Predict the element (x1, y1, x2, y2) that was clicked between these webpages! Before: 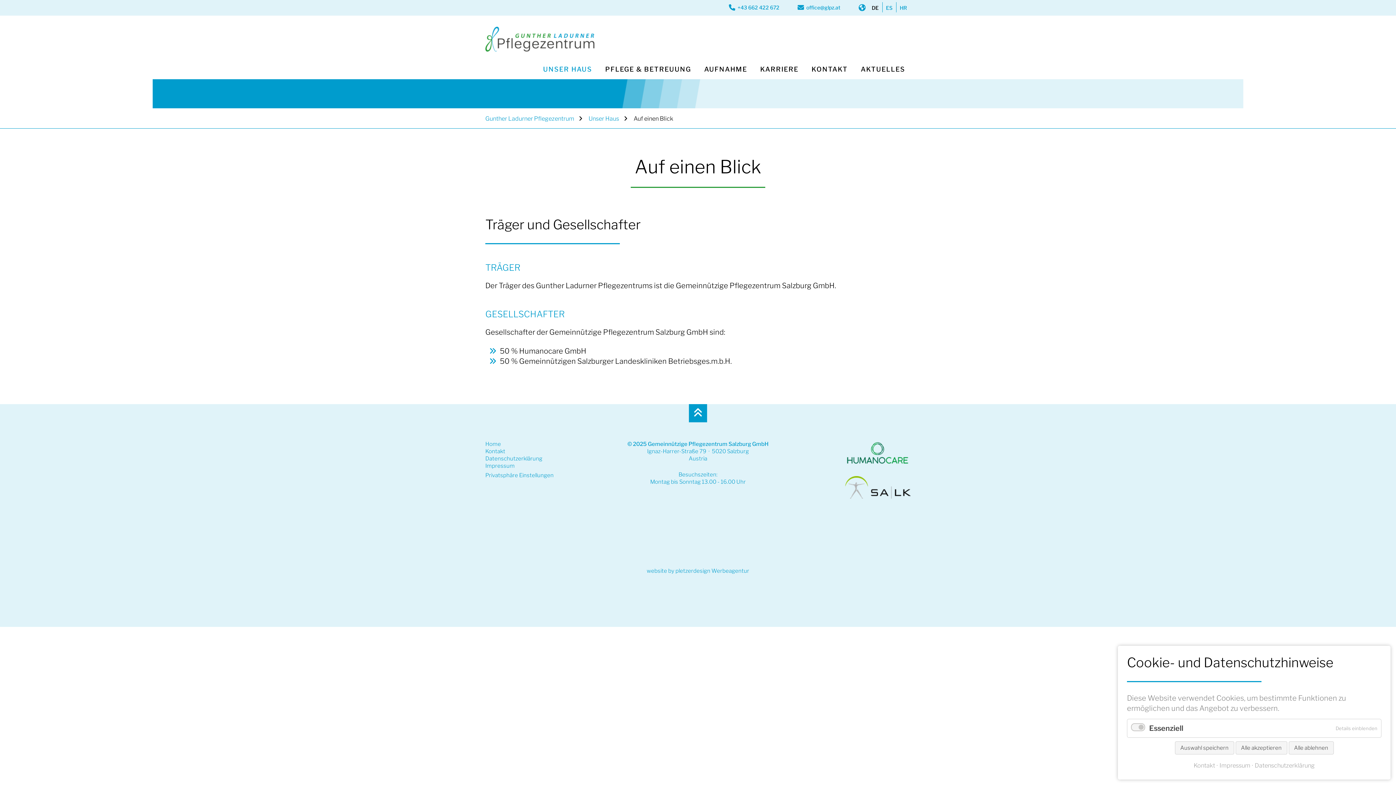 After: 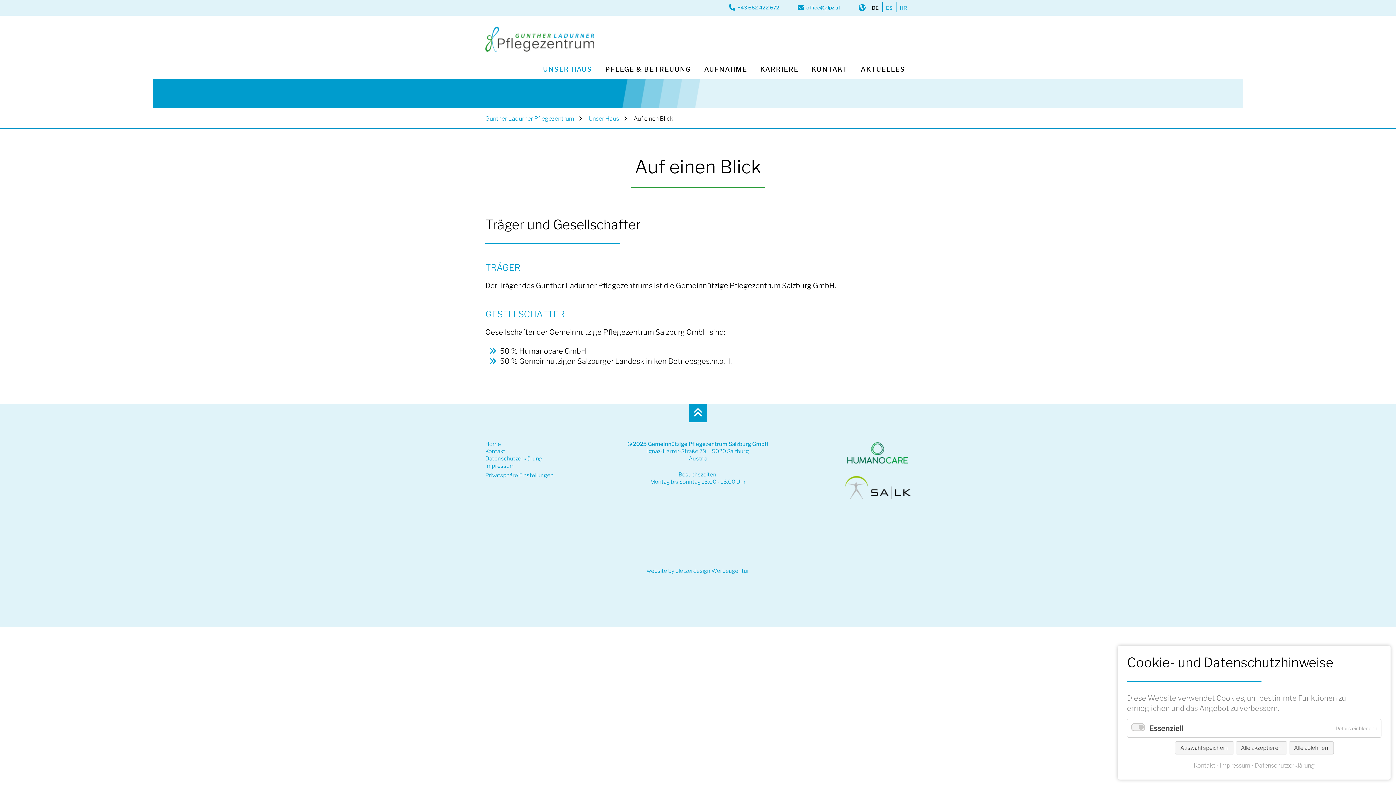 Action: label: office@glpz.at bbox: (806, 4, 840, 10)